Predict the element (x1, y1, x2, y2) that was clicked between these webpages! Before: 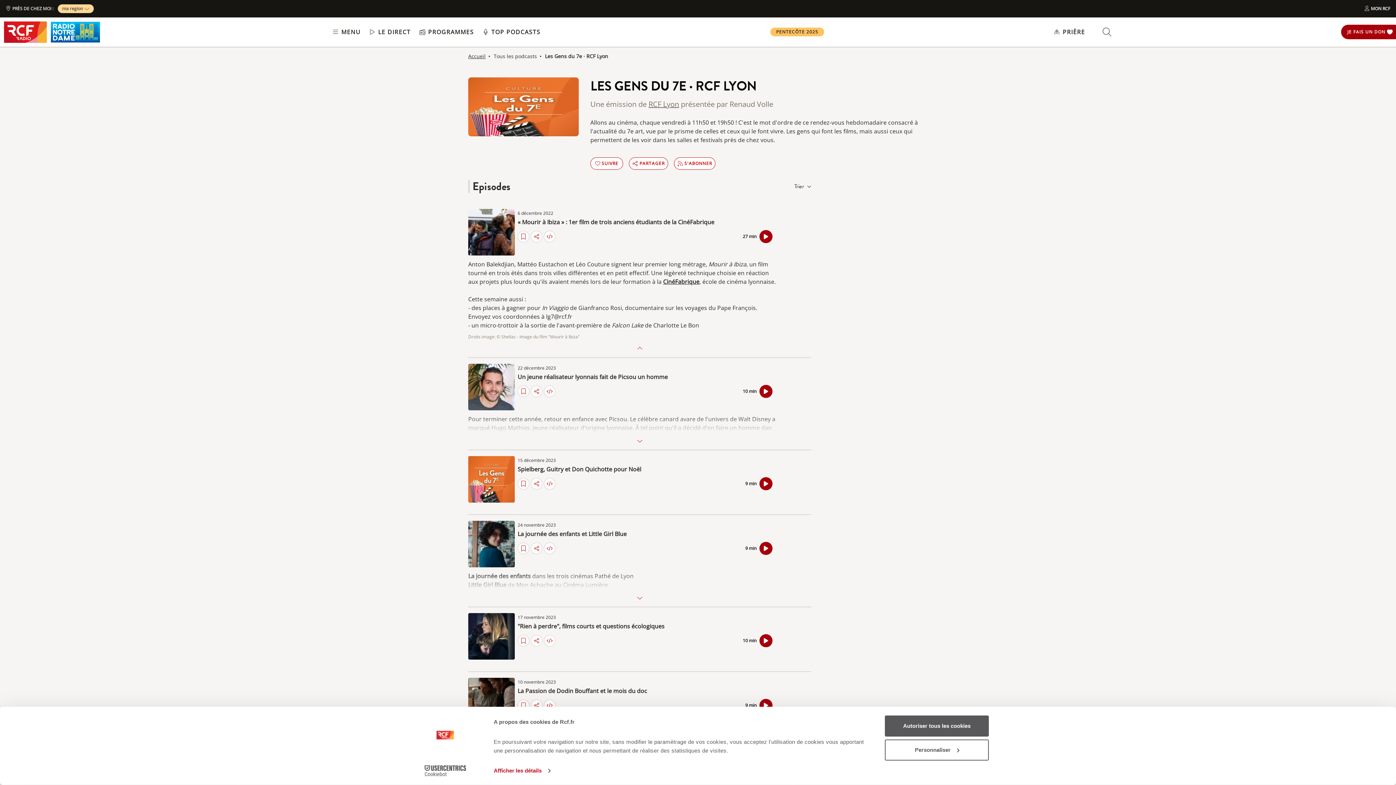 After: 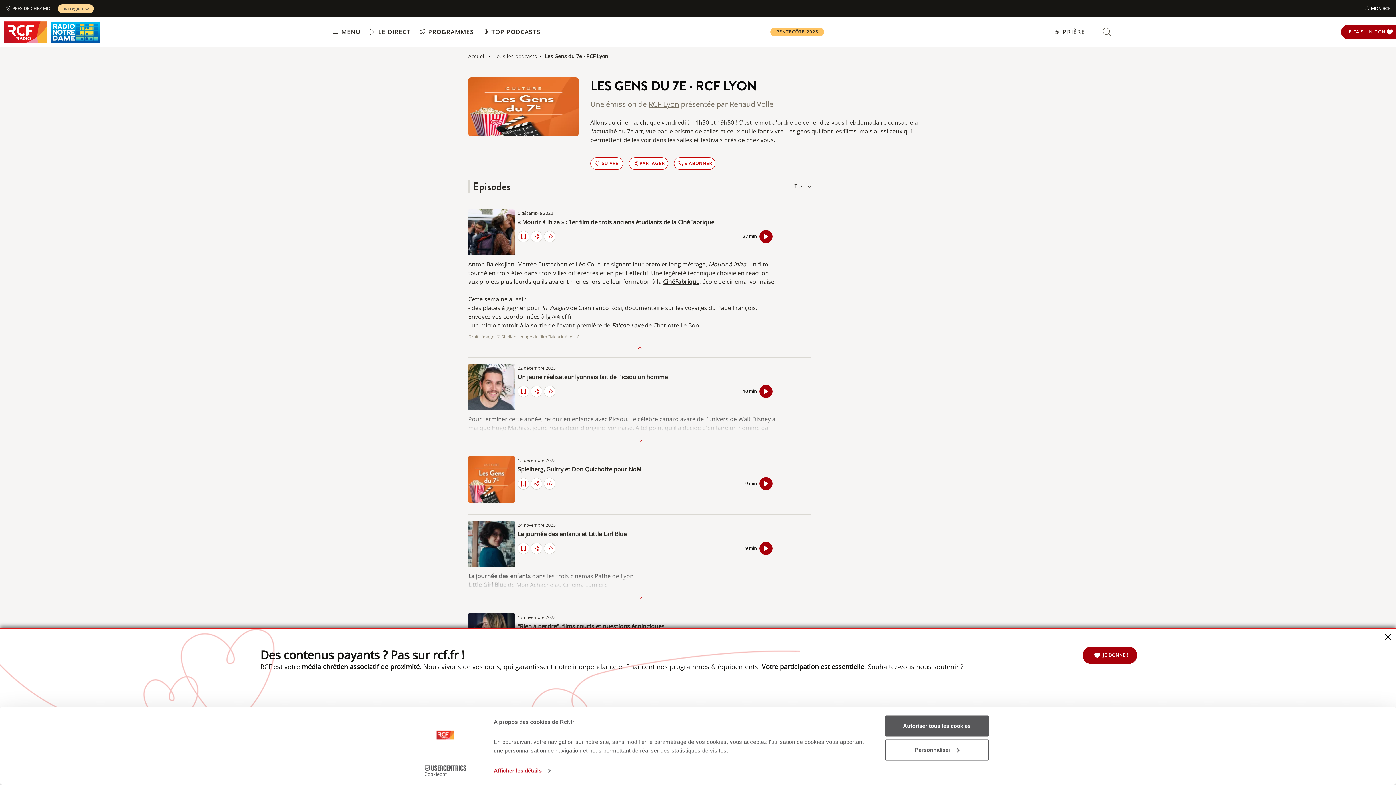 Action: label: Cookiebot - opens in a new window bbox: (413, 765, 477, 776)